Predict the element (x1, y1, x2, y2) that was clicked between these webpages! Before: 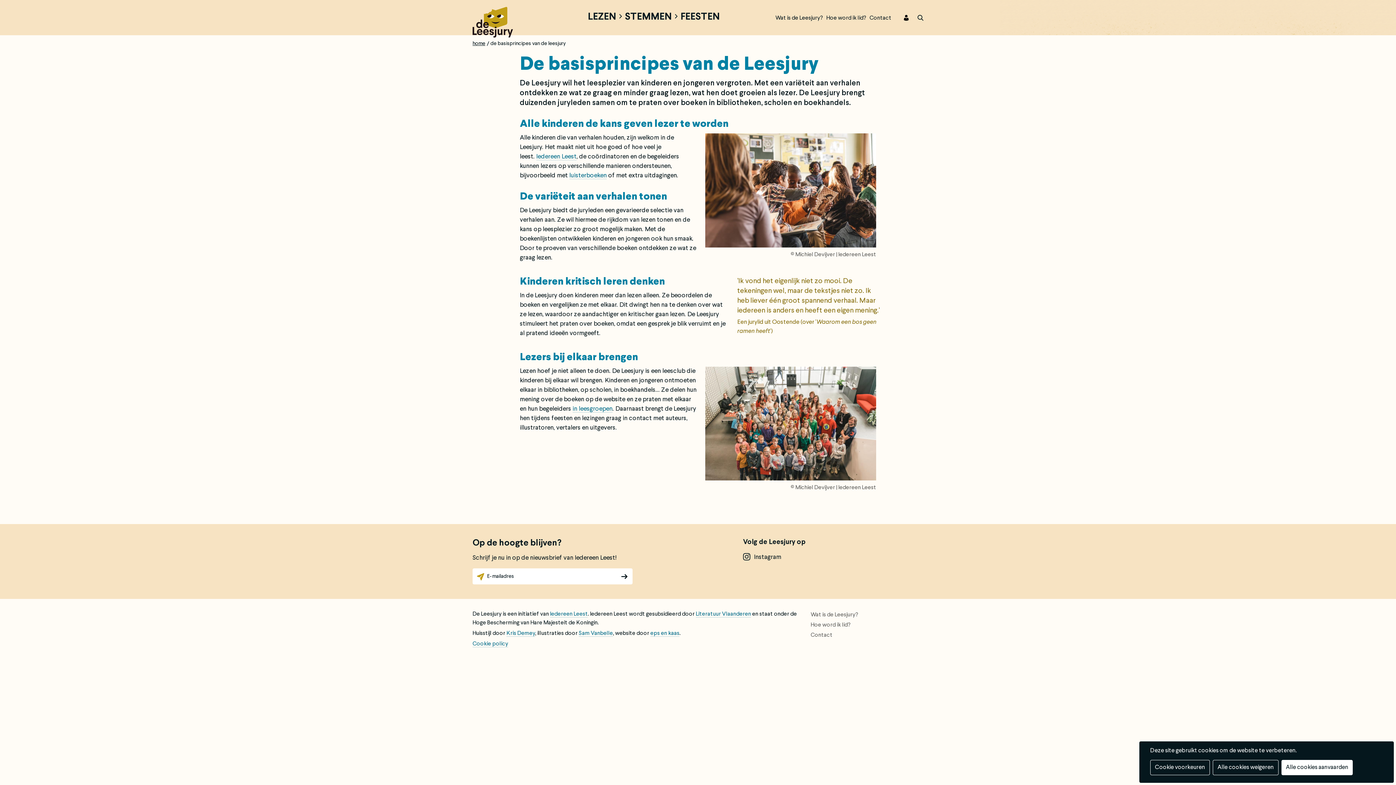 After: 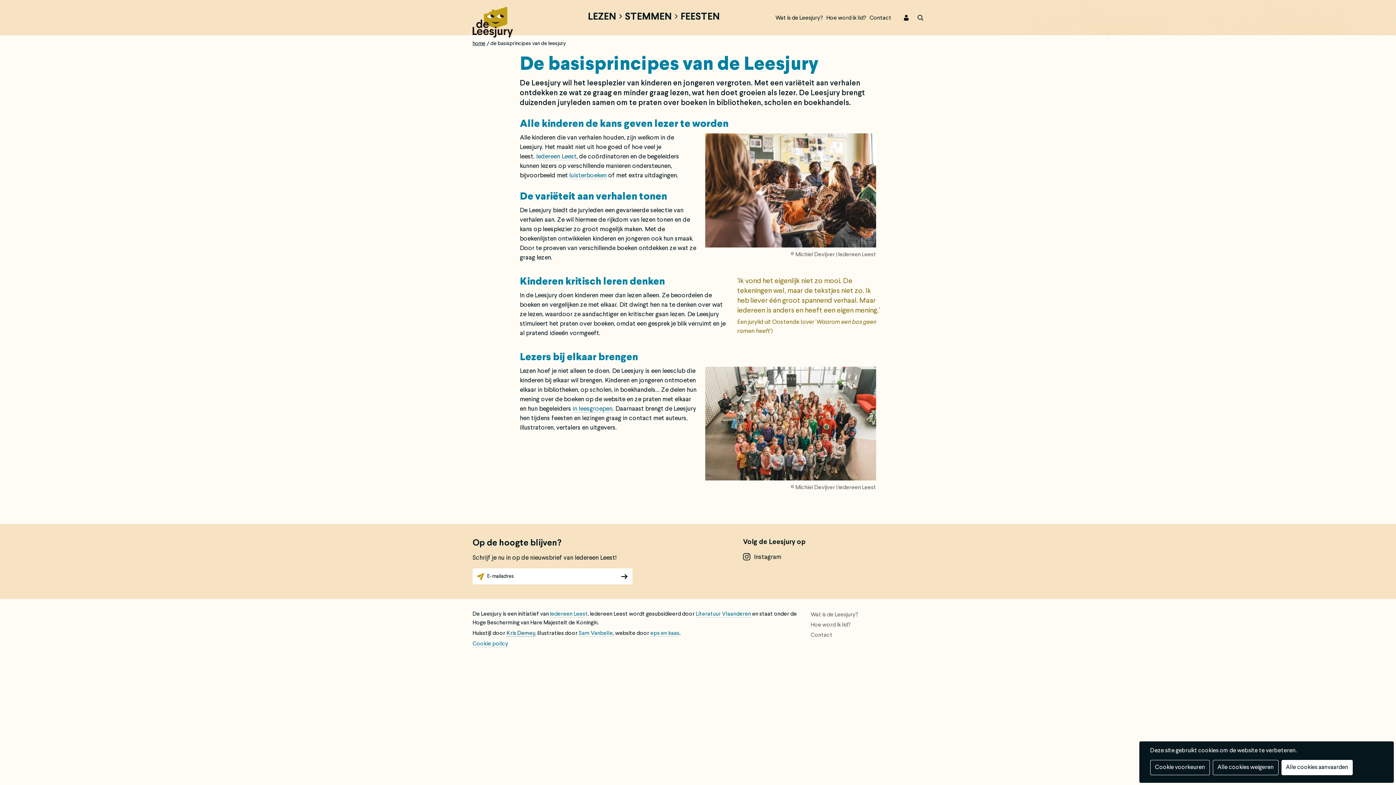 Action: bbox: (506, 630, 535, 637) label: Kris Demey